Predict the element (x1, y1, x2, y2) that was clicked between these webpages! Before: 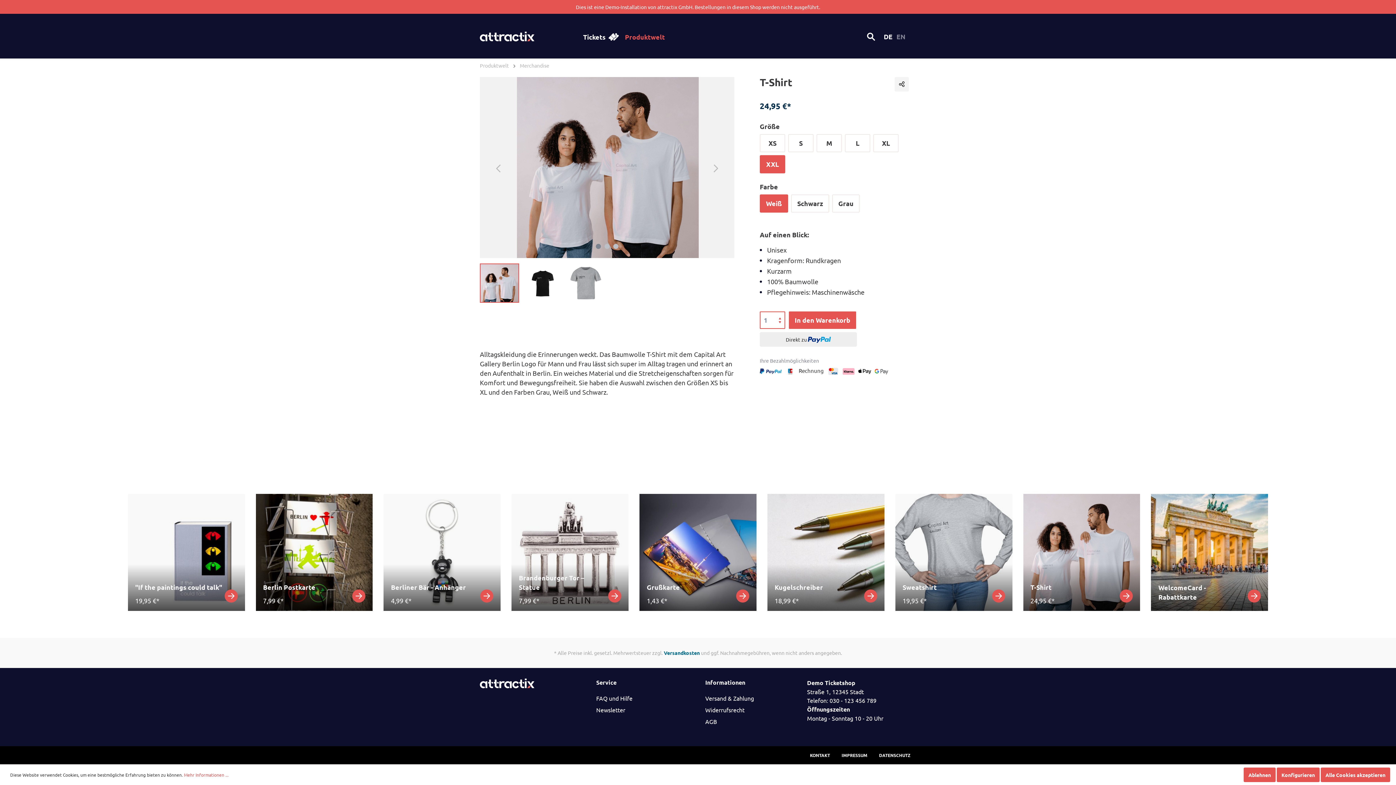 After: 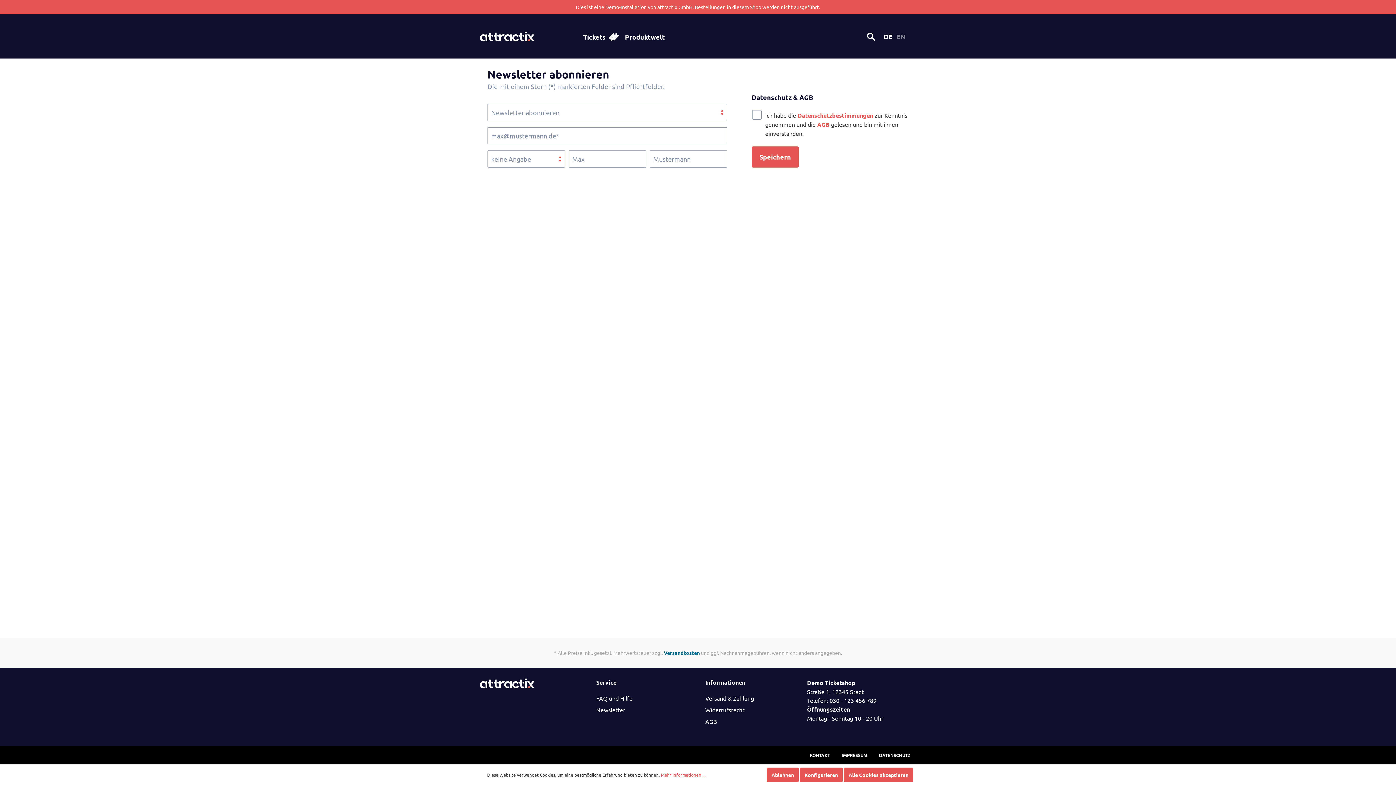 Action: bbox: (596, 706, 625, 713) label: Newsletter